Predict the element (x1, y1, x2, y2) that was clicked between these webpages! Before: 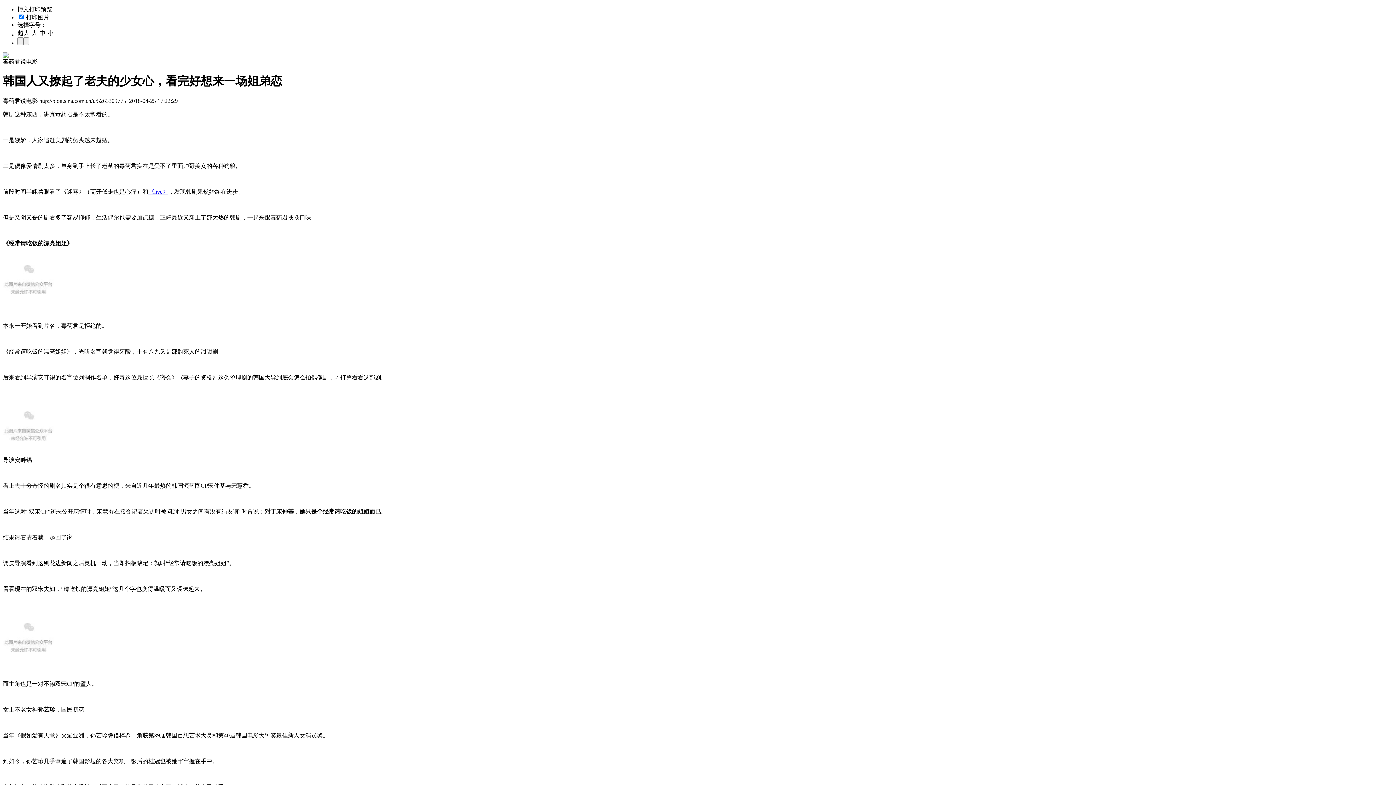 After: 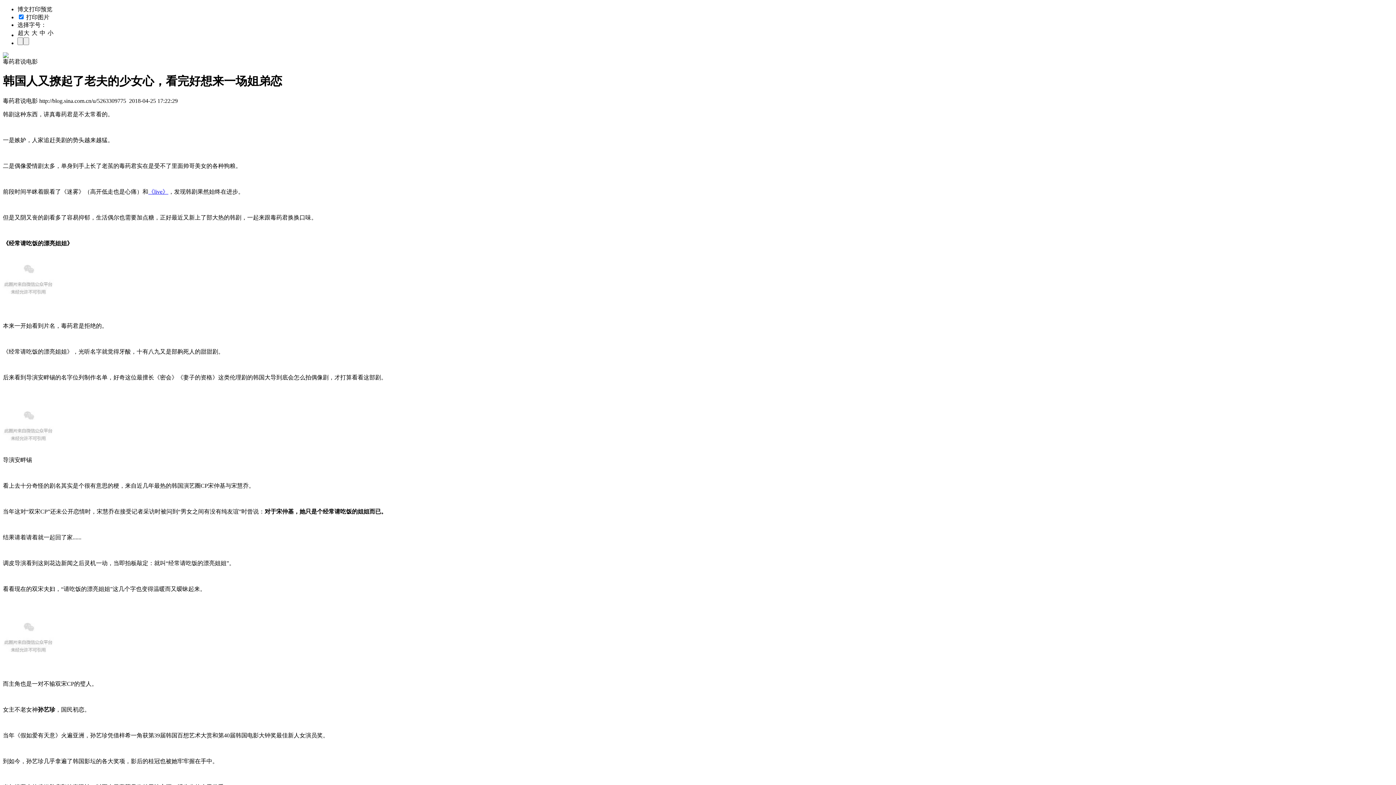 Action: bbox: (2, 53, 8, 59)